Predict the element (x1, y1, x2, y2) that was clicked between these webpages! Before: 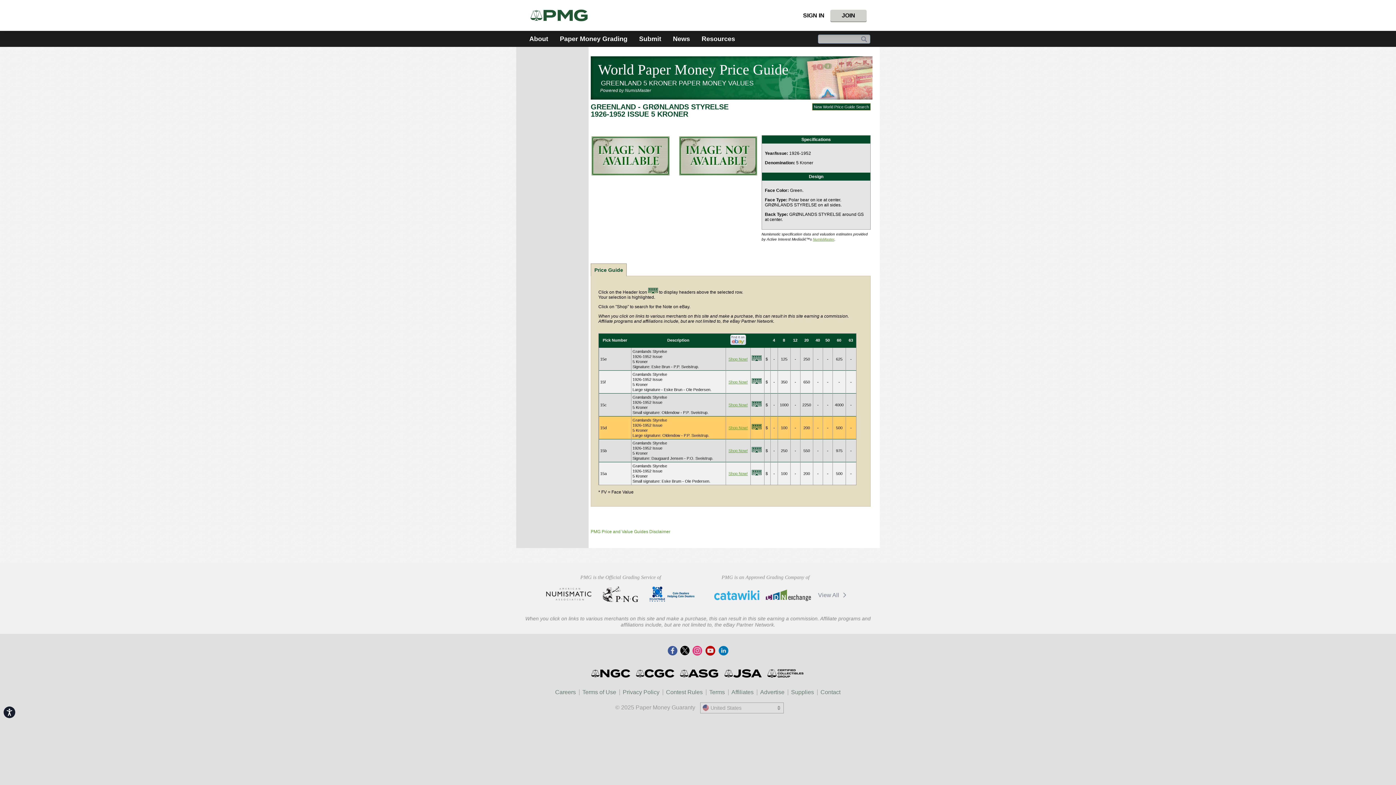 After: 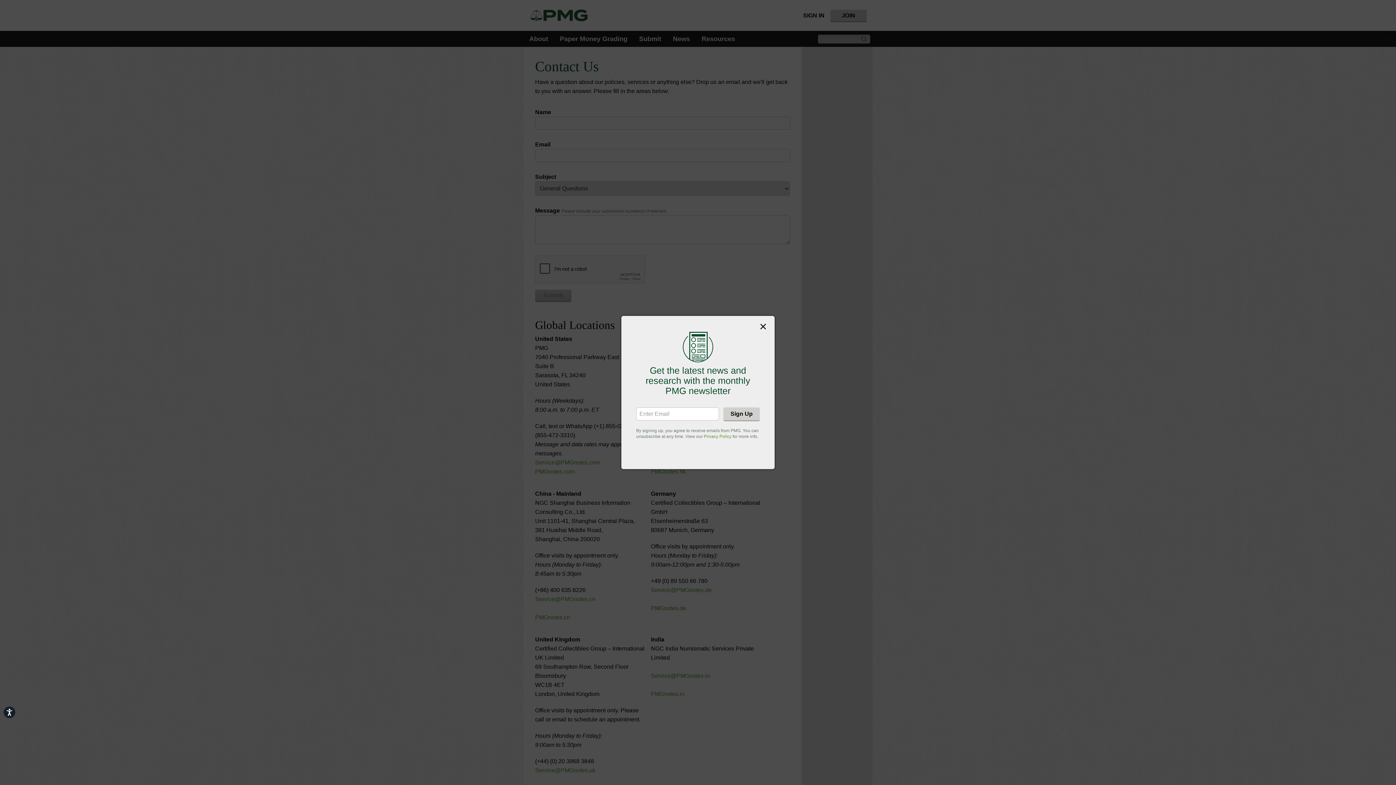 Action: bbox: (820, 689, 840, 695) label: Contact